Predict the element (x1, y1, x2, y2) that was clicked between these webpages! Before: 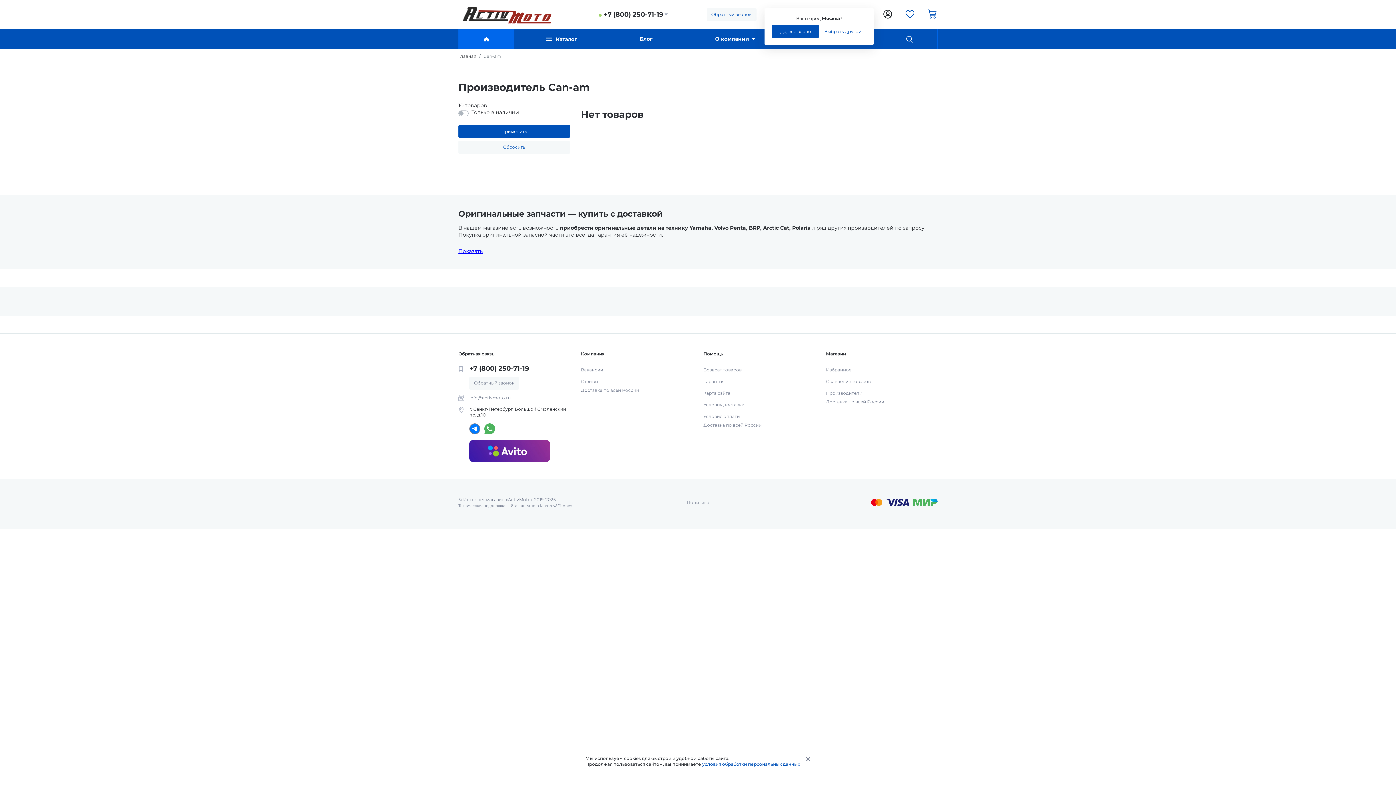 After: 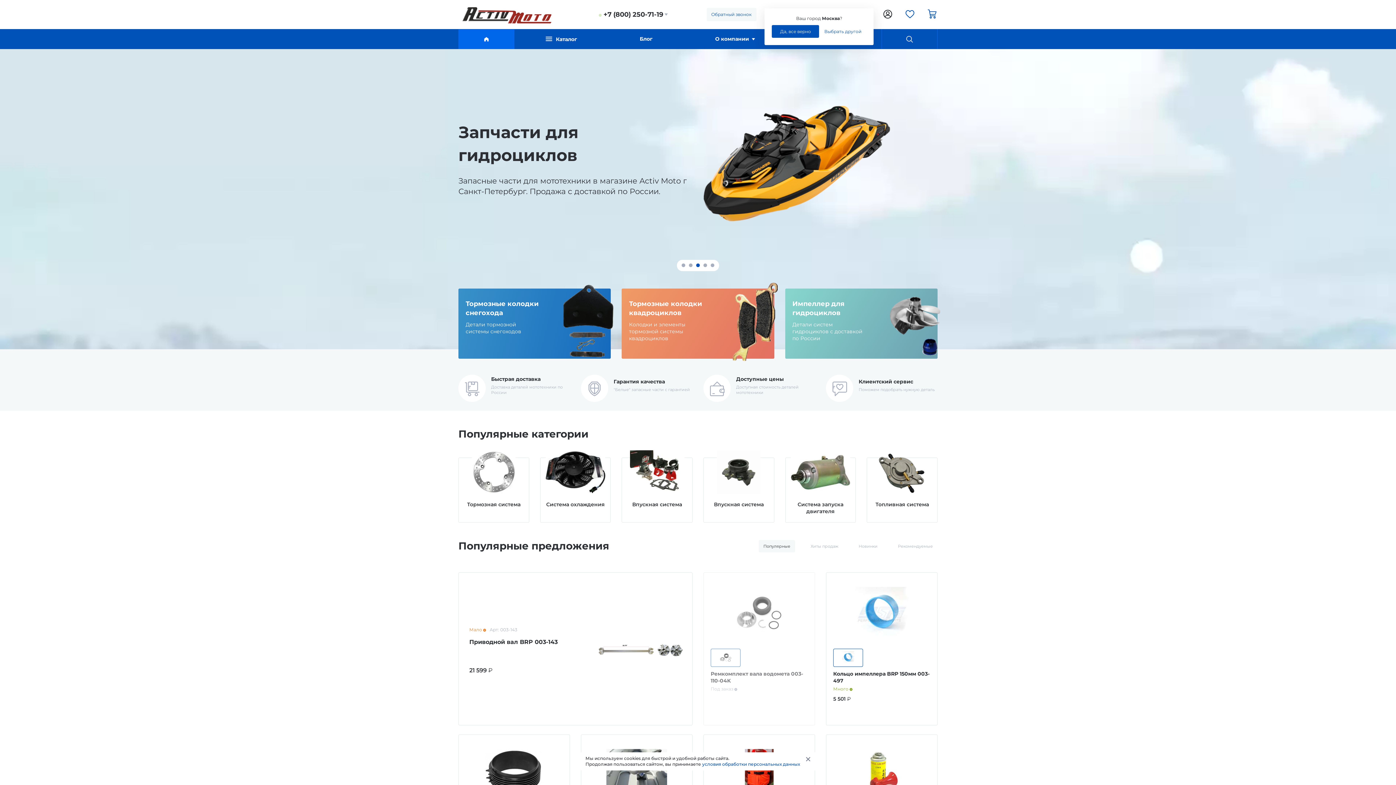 Action: label: Главная bbox: (458, 53, 476, 59)